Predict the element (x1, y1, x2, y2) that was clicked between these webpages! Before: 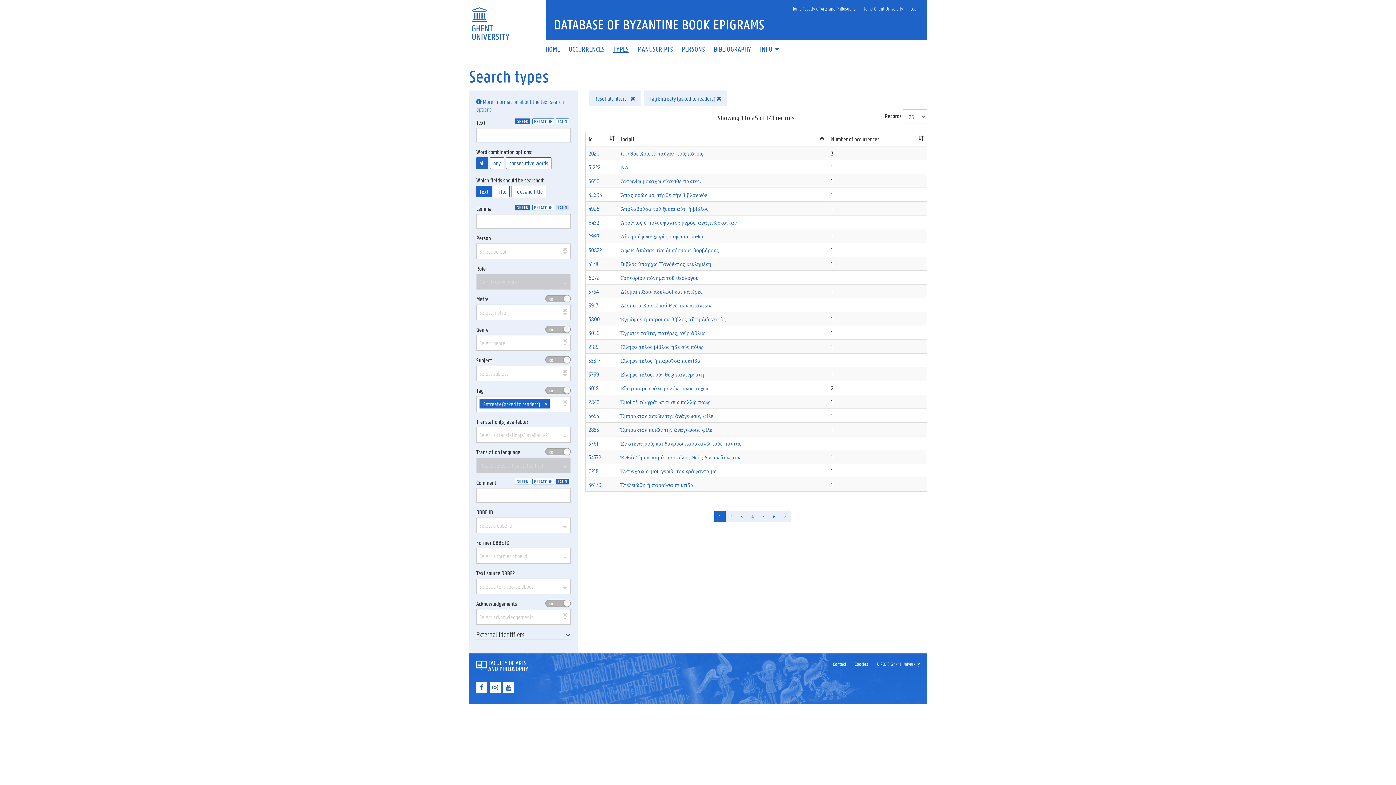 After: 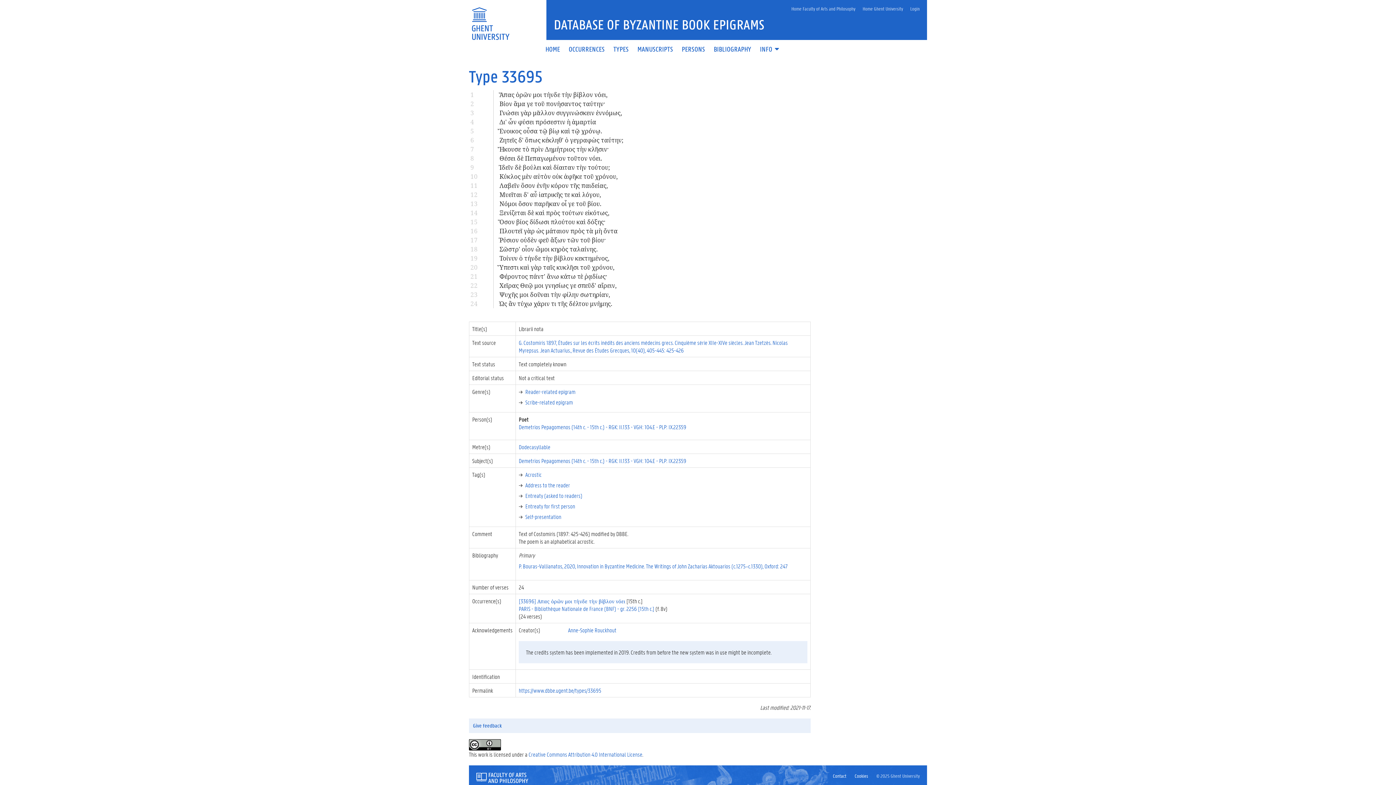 Action: bbox: (621, 191, 709, 199) label: Ἅπας ὁρῶν μοι τήνδε τὴν βίβλον νόει